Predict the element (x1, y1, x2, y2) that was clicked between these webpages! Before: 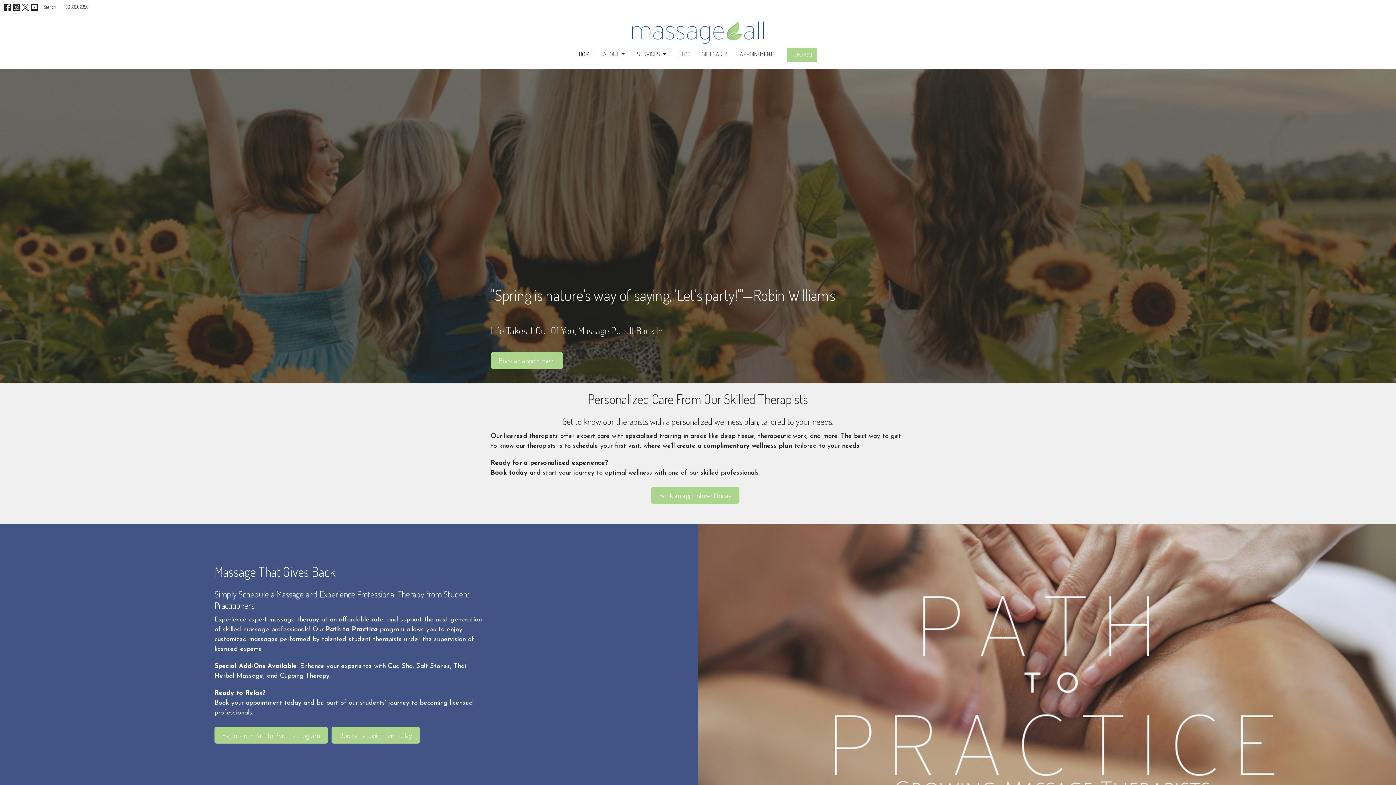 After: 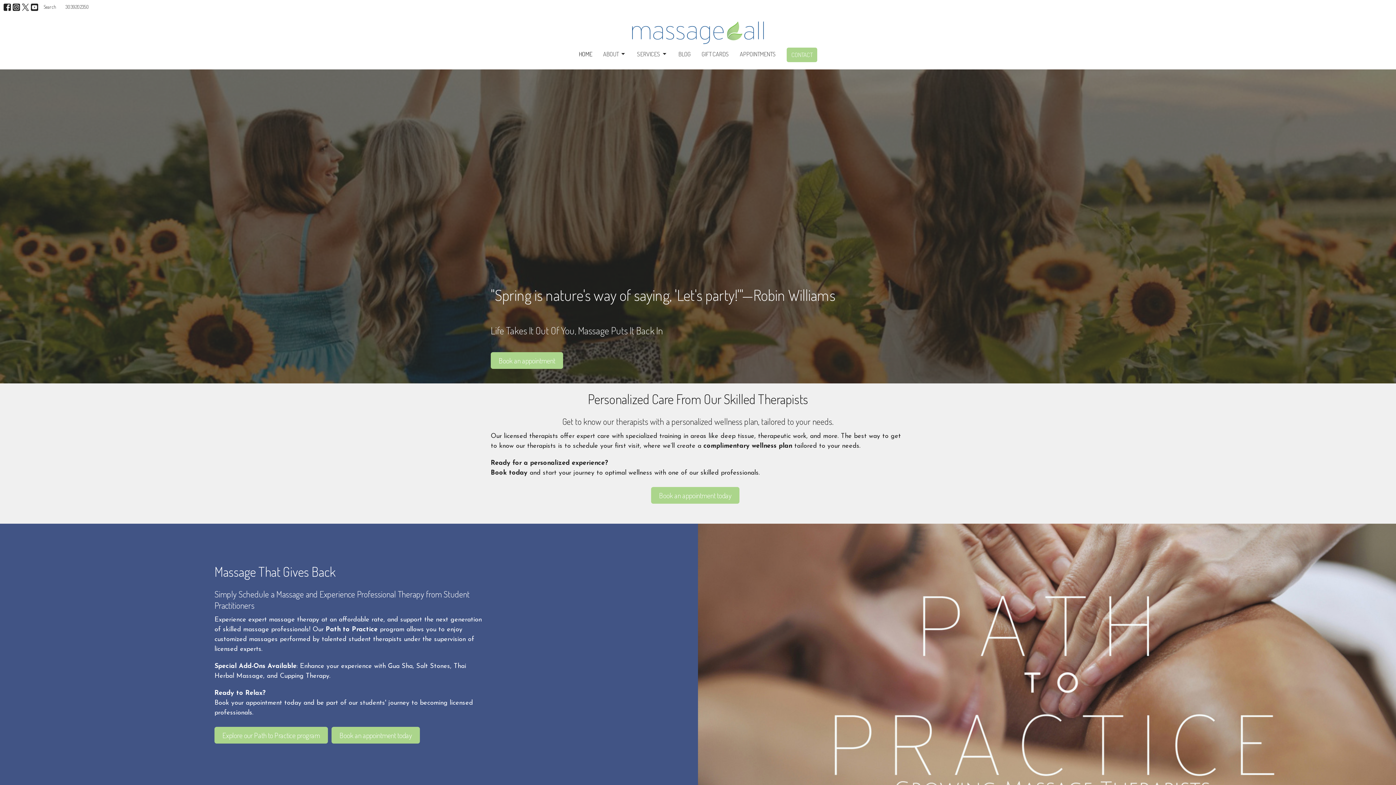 Action: bbox: (578, 47, 592, 60) label: HOME